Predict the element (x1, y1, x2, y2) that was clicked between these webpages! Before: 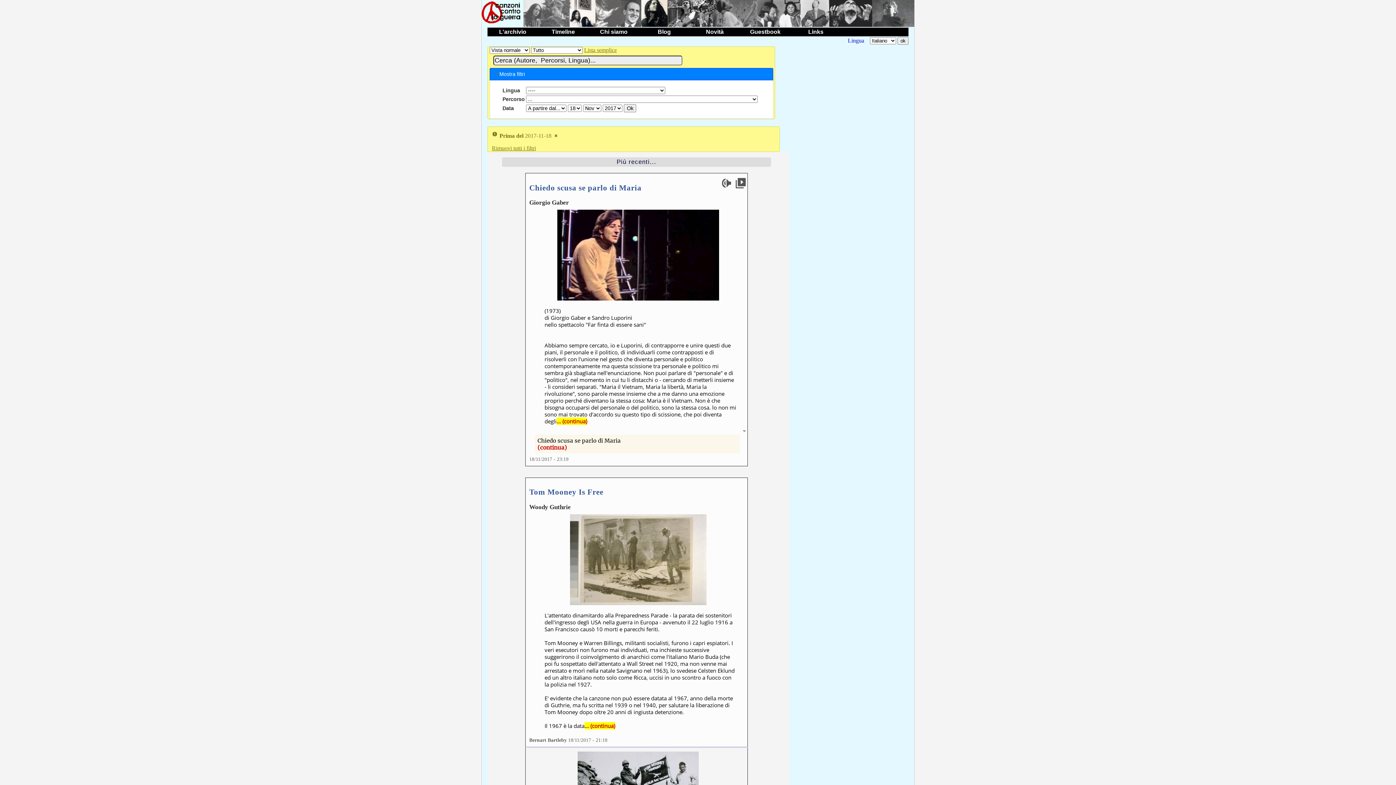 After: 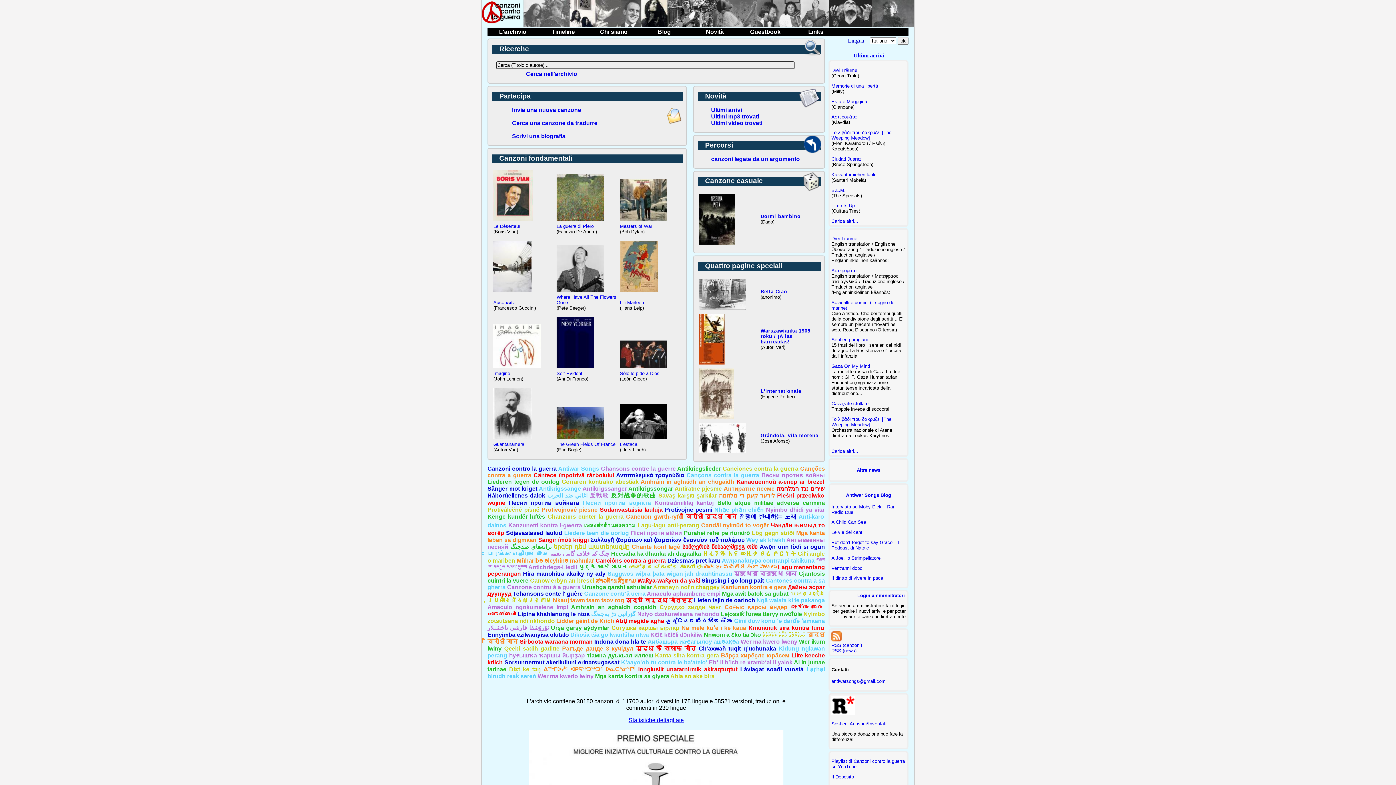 Action: bbox: (499, 28, 526, 34) label: L'archivio